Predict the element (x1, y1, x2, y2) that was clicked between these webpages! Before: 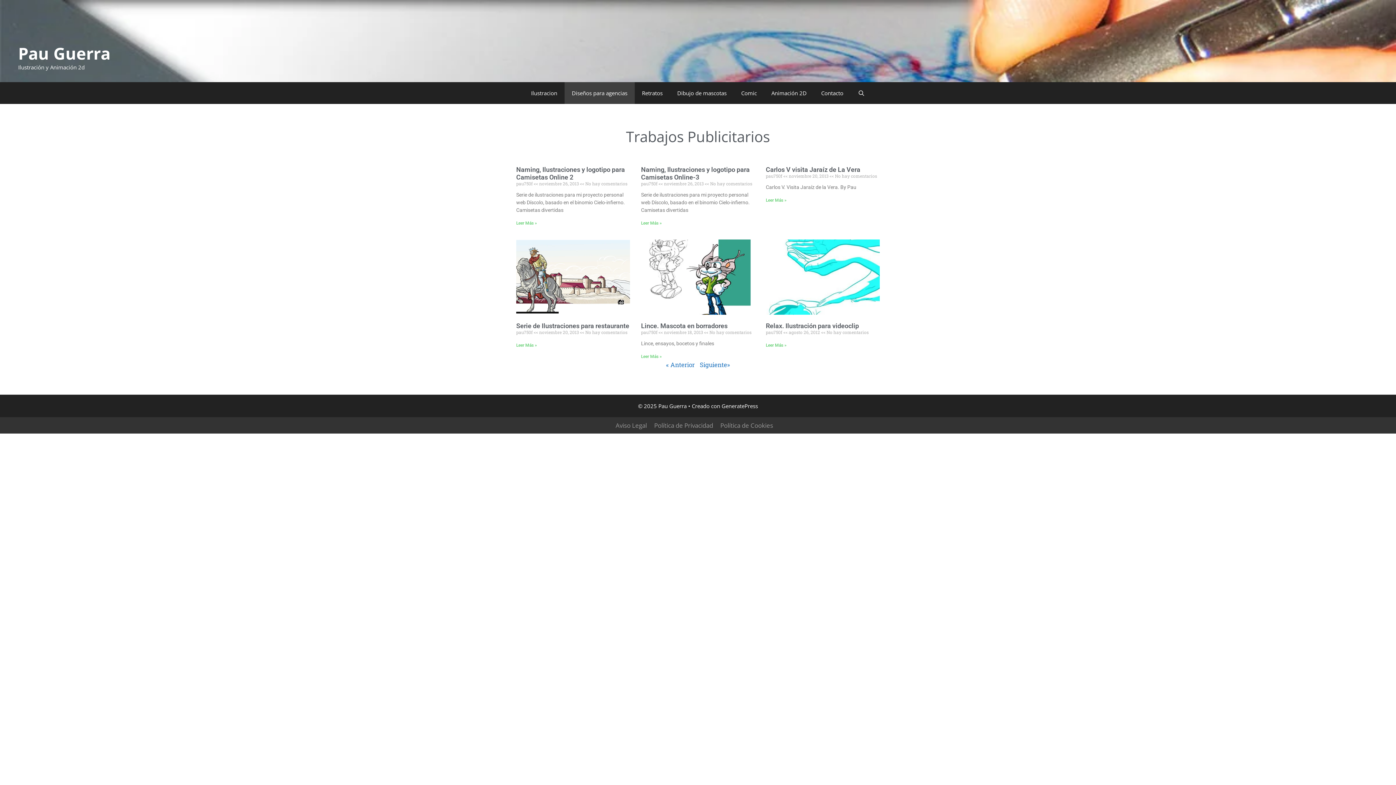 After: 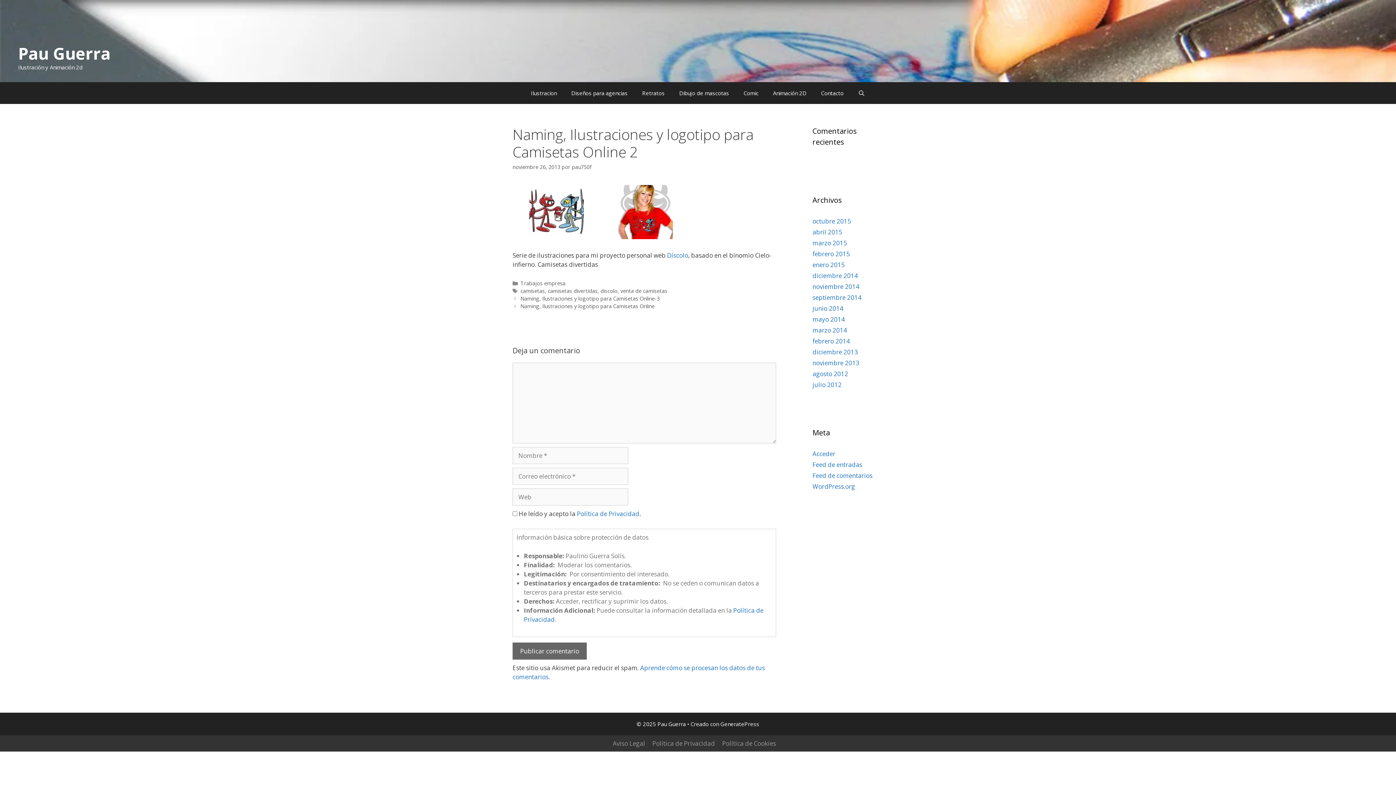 Action: bbox: (516, 165, 625, 181) label: Naming, Ilustraciones y logotipo para Camisetas Online 2